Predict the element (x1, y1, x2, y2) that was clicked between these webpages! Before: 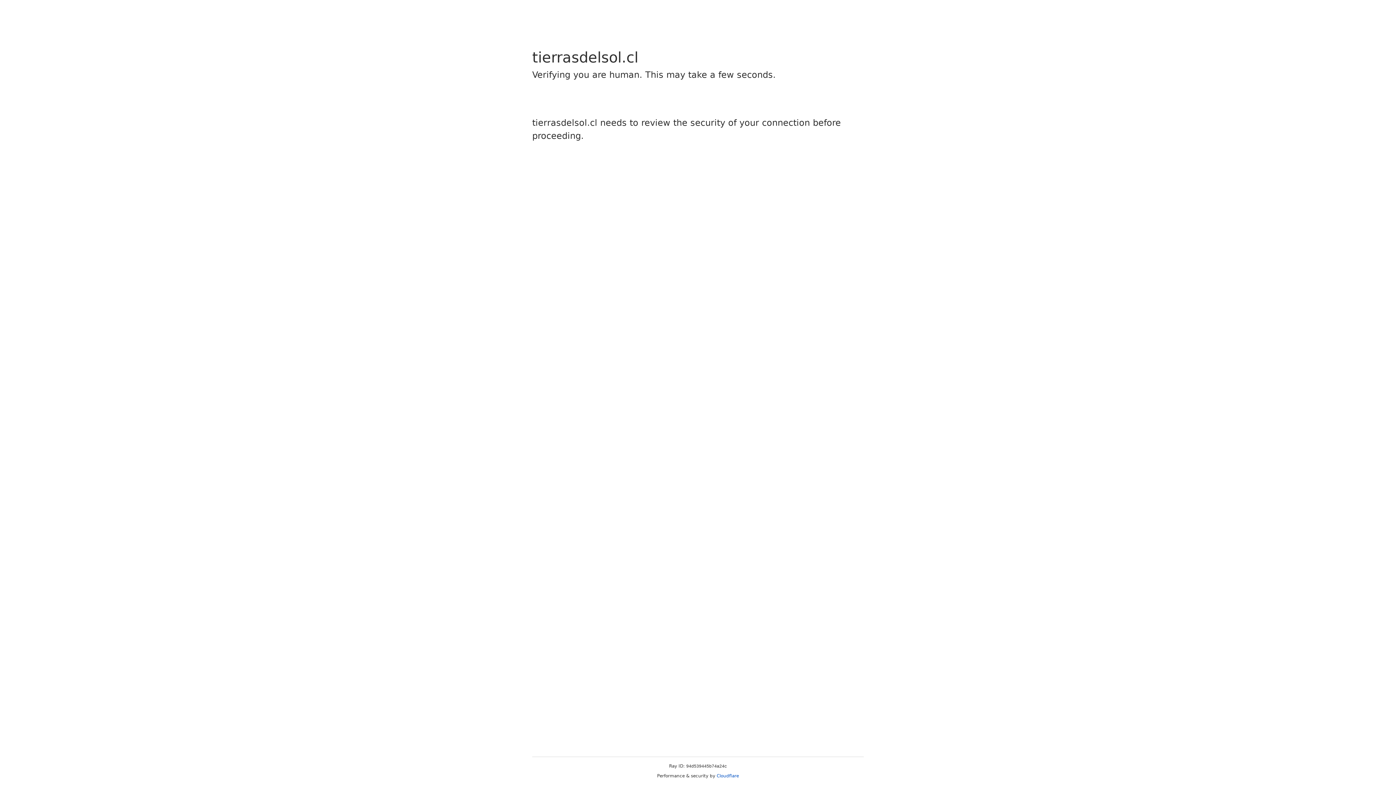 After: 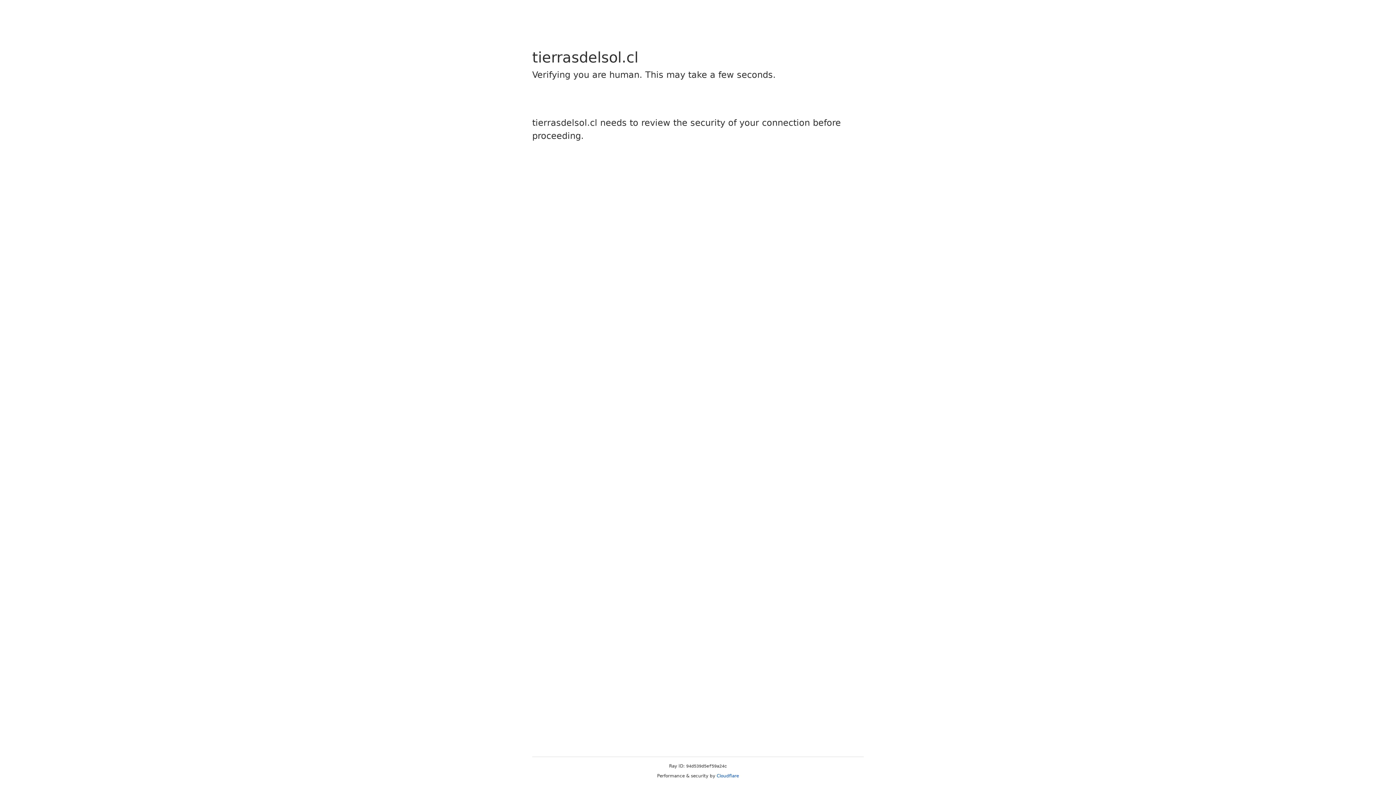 Action: label: Cloudflare bbox: (716, 773, 739, 778)